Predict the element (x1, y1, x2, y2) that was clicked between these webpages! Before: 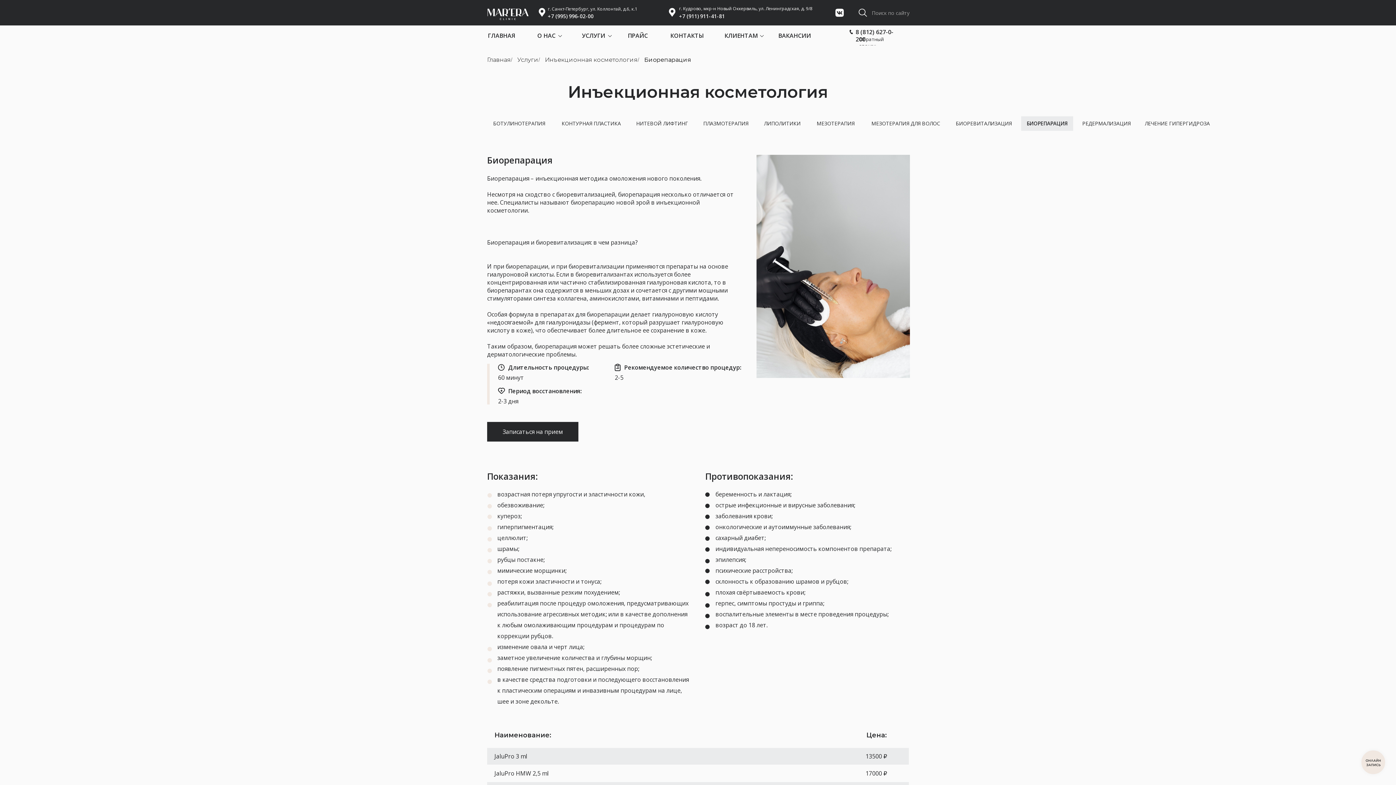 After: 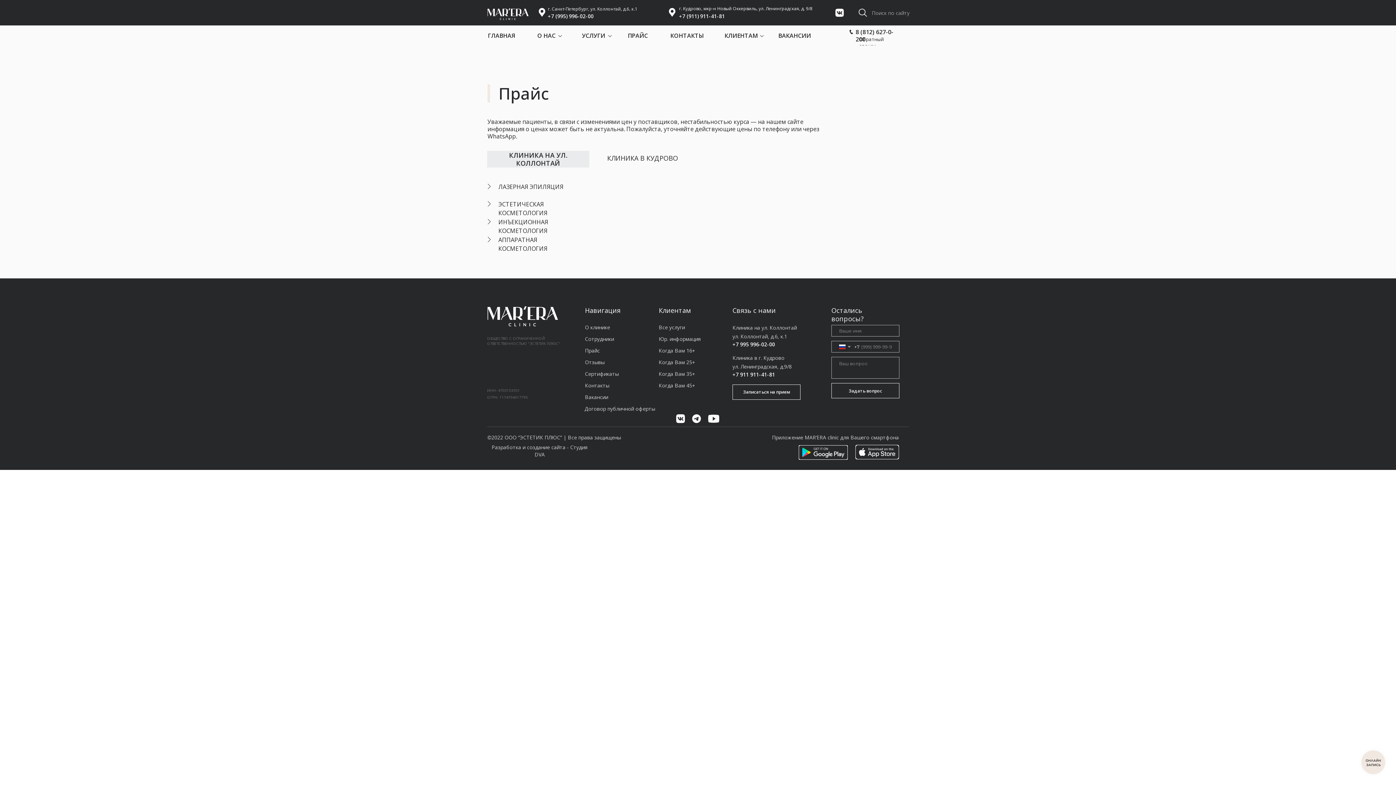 Action: label: ПРАЙС bbox: (628, 31, 648, 39)